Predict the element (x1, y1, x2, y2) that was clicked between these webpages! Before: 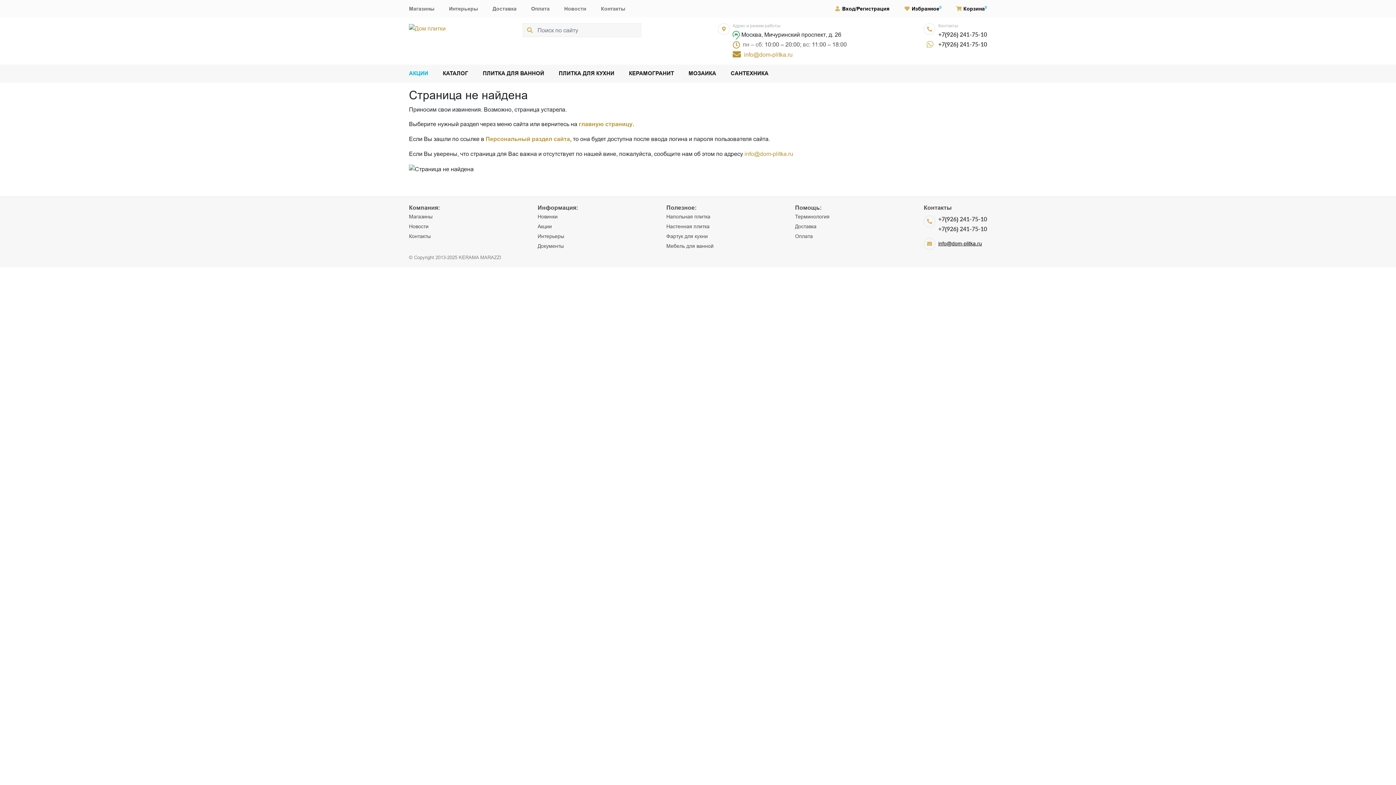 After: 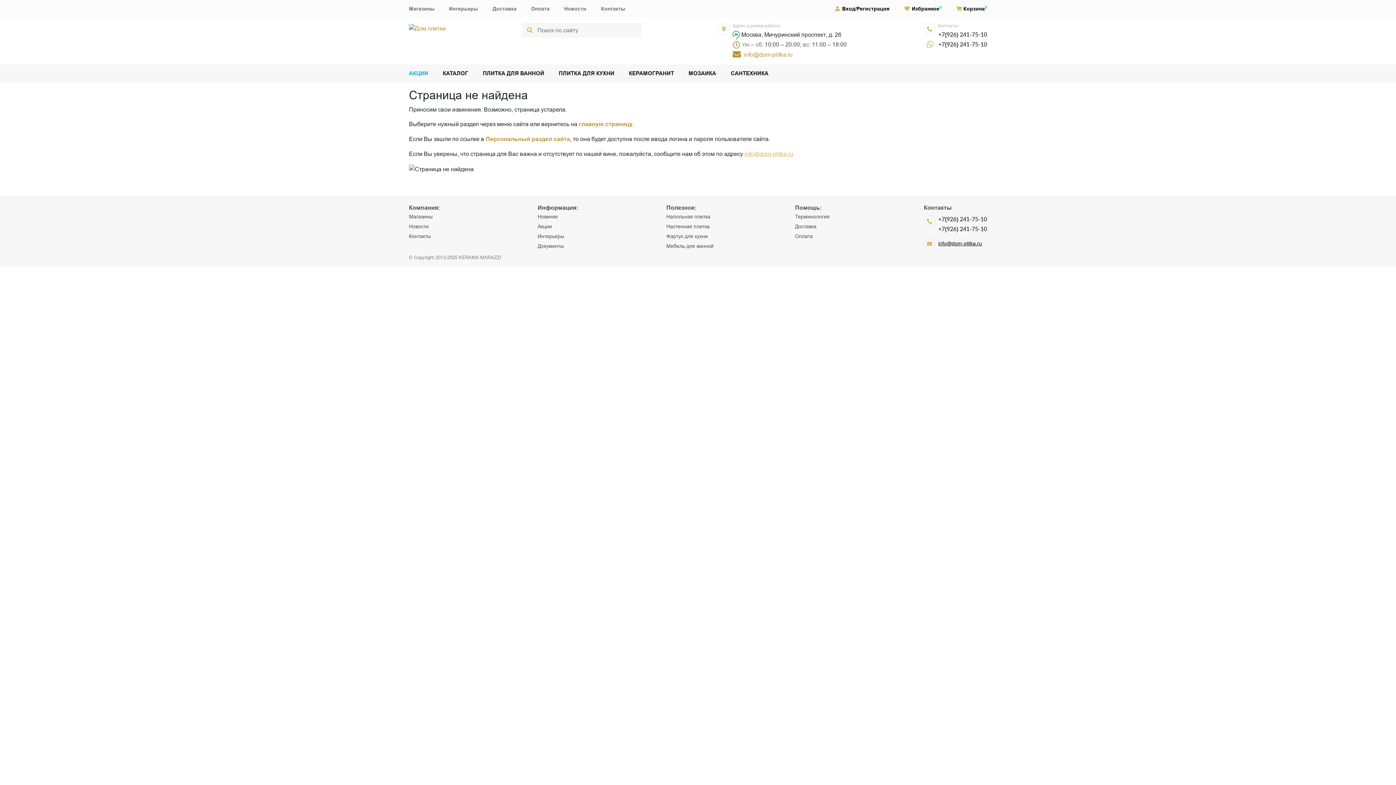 Action: bbox: (744, 150, 793, 157) label: info@dom-plitka.ru